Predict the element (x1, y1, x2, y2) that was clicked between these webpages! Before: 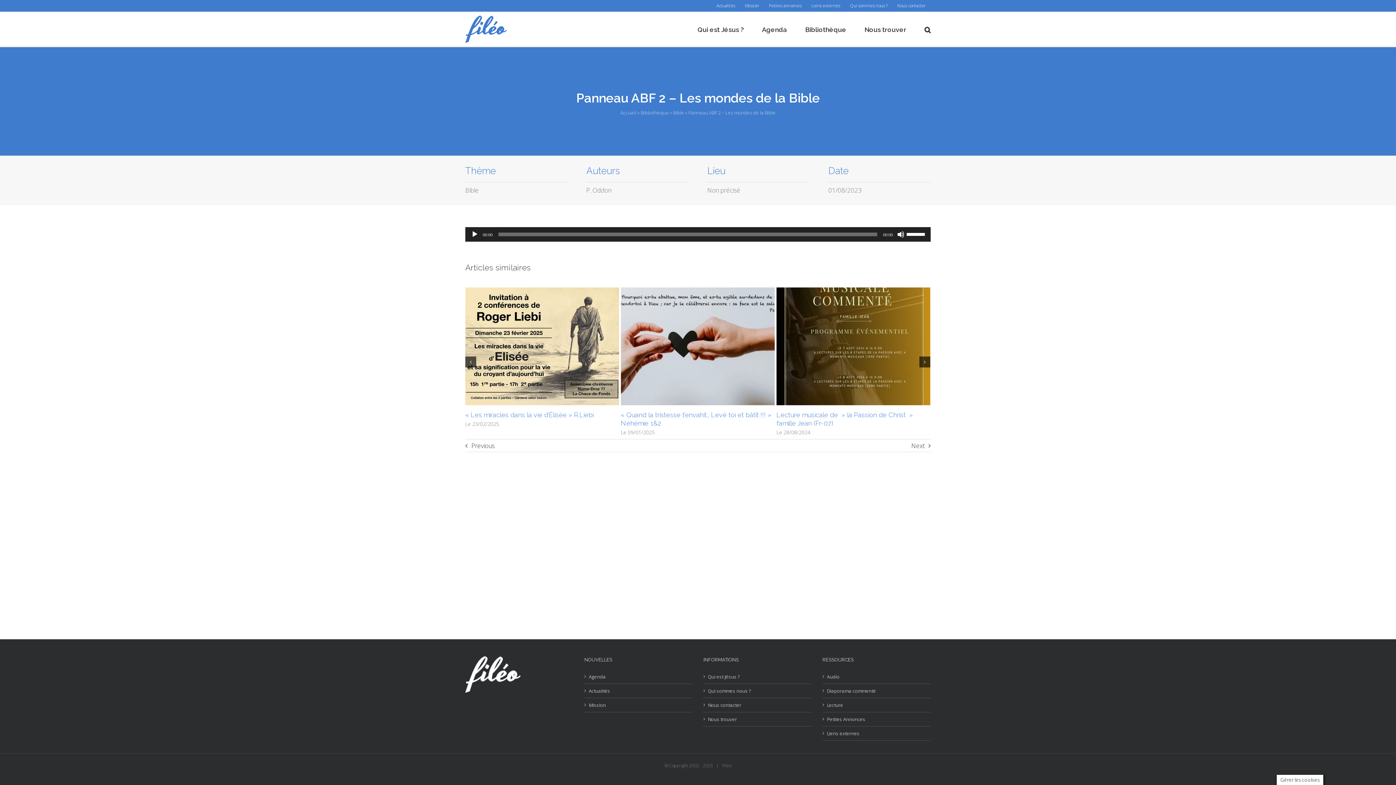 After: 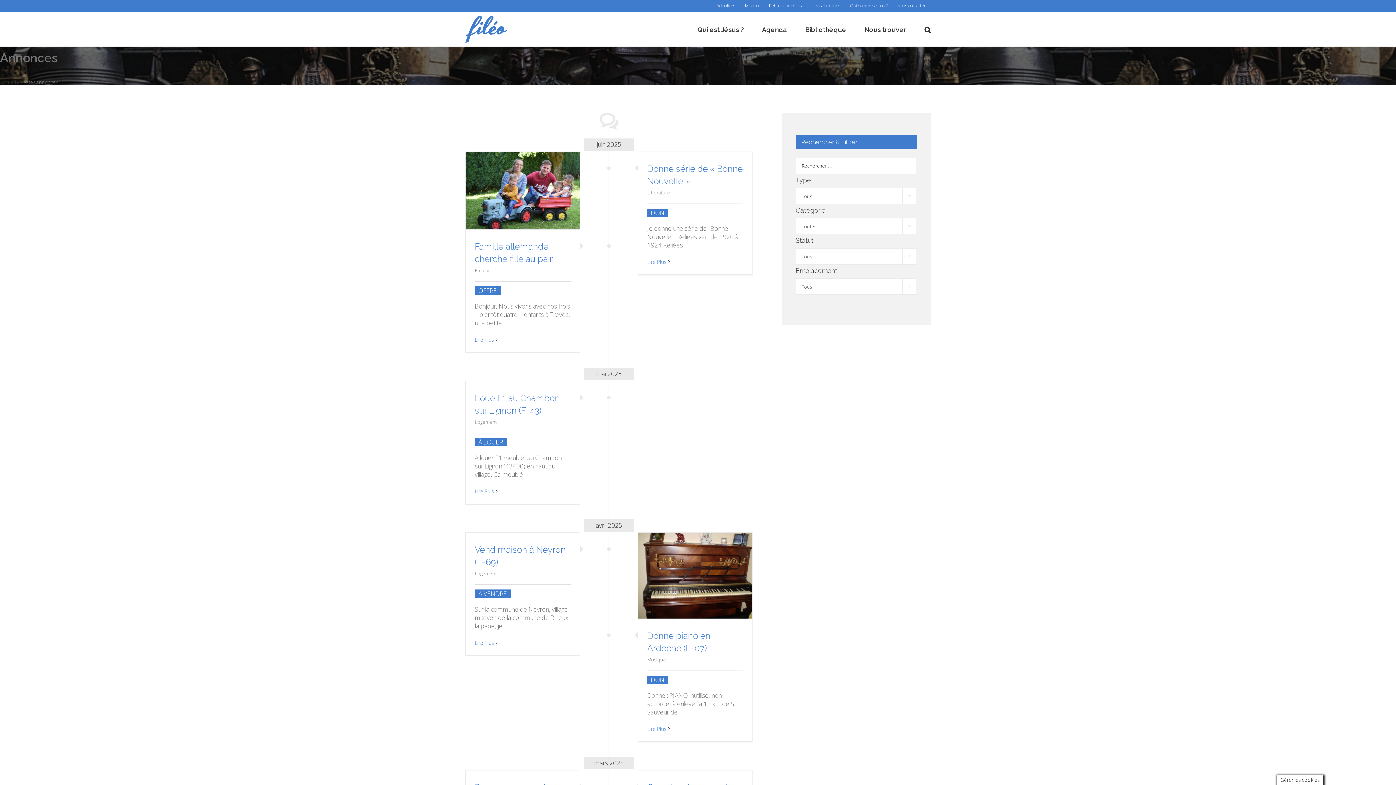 Action: label: Petites Annonces bbox: (827, 716, 927, 722)